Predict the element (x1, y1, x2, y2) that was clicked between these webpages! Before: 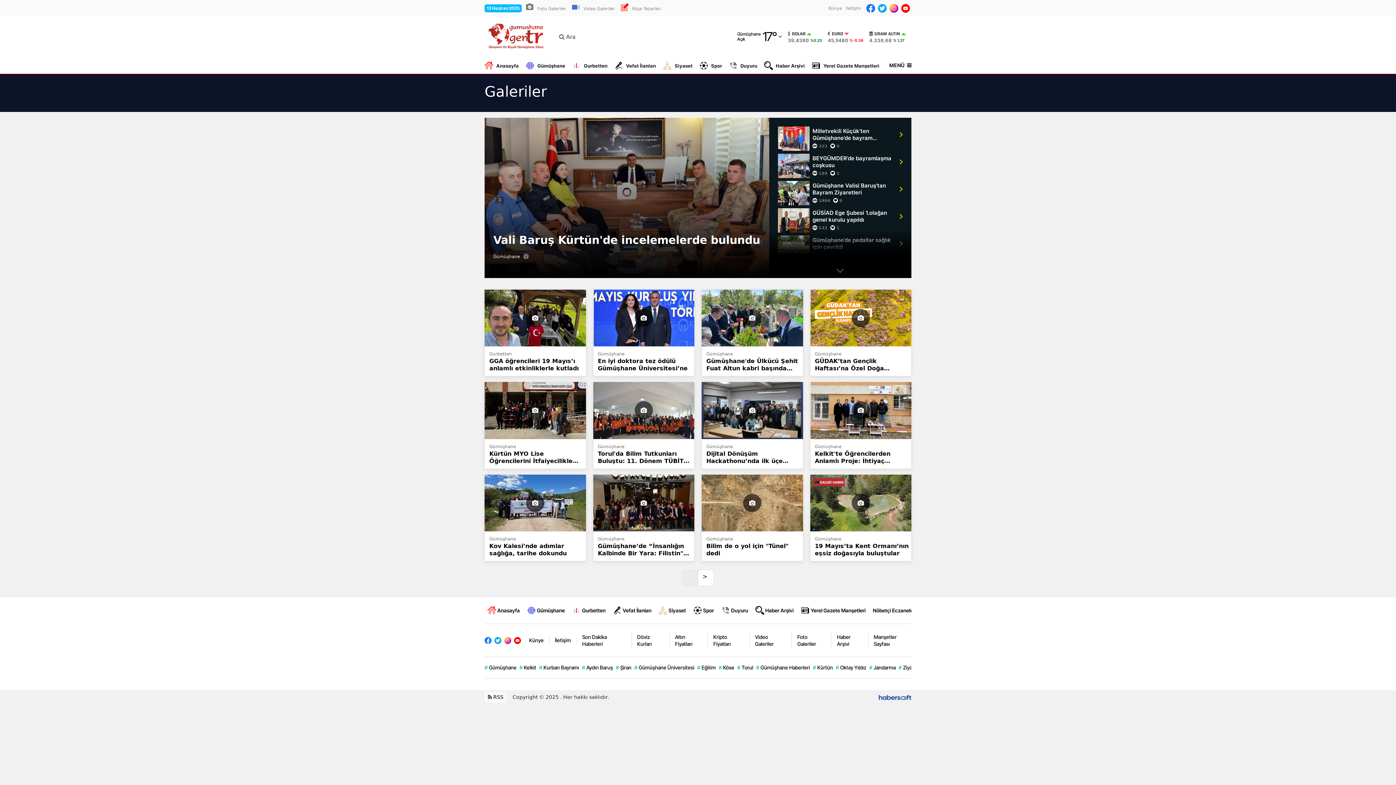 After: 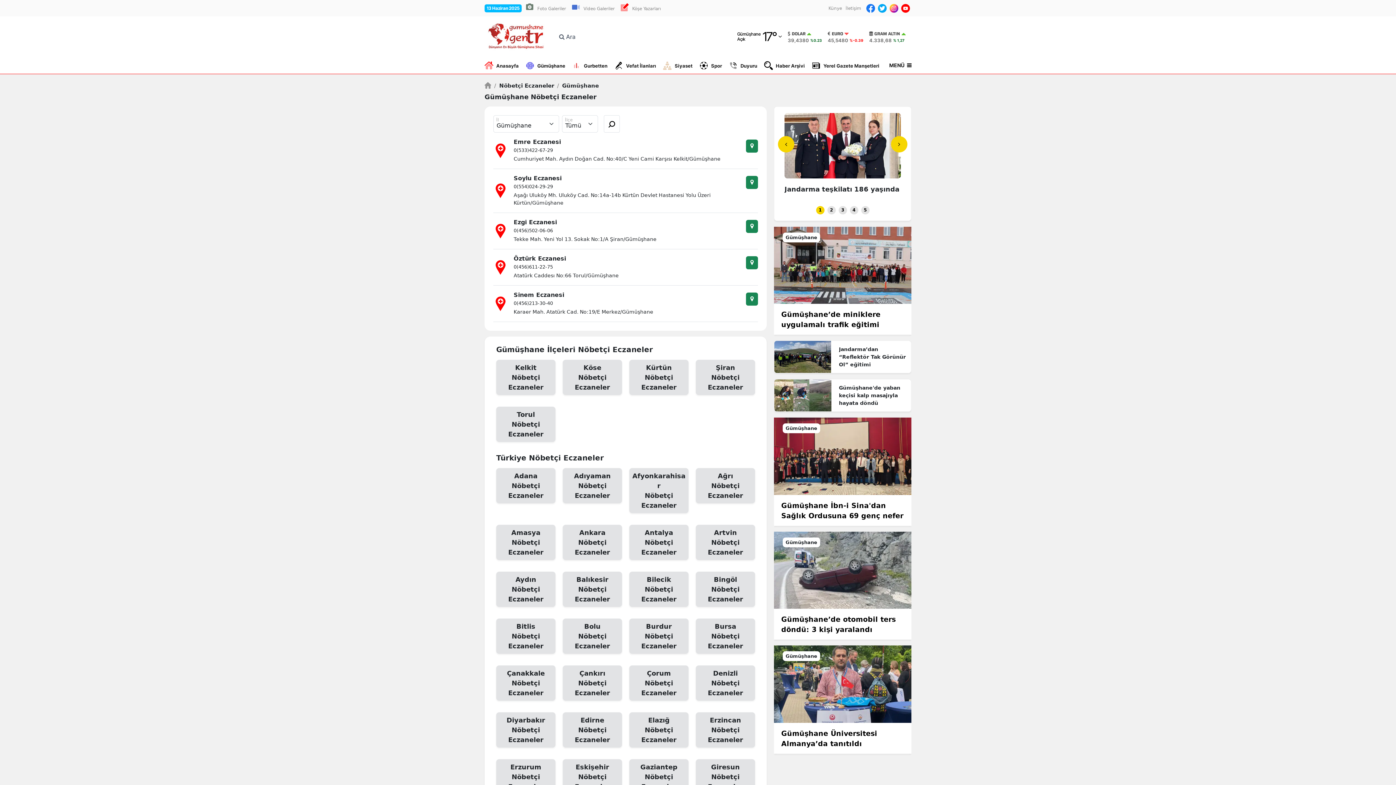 Action: bbox: (873, 607, 915, 613) label: Nöbetçi Eczaneler